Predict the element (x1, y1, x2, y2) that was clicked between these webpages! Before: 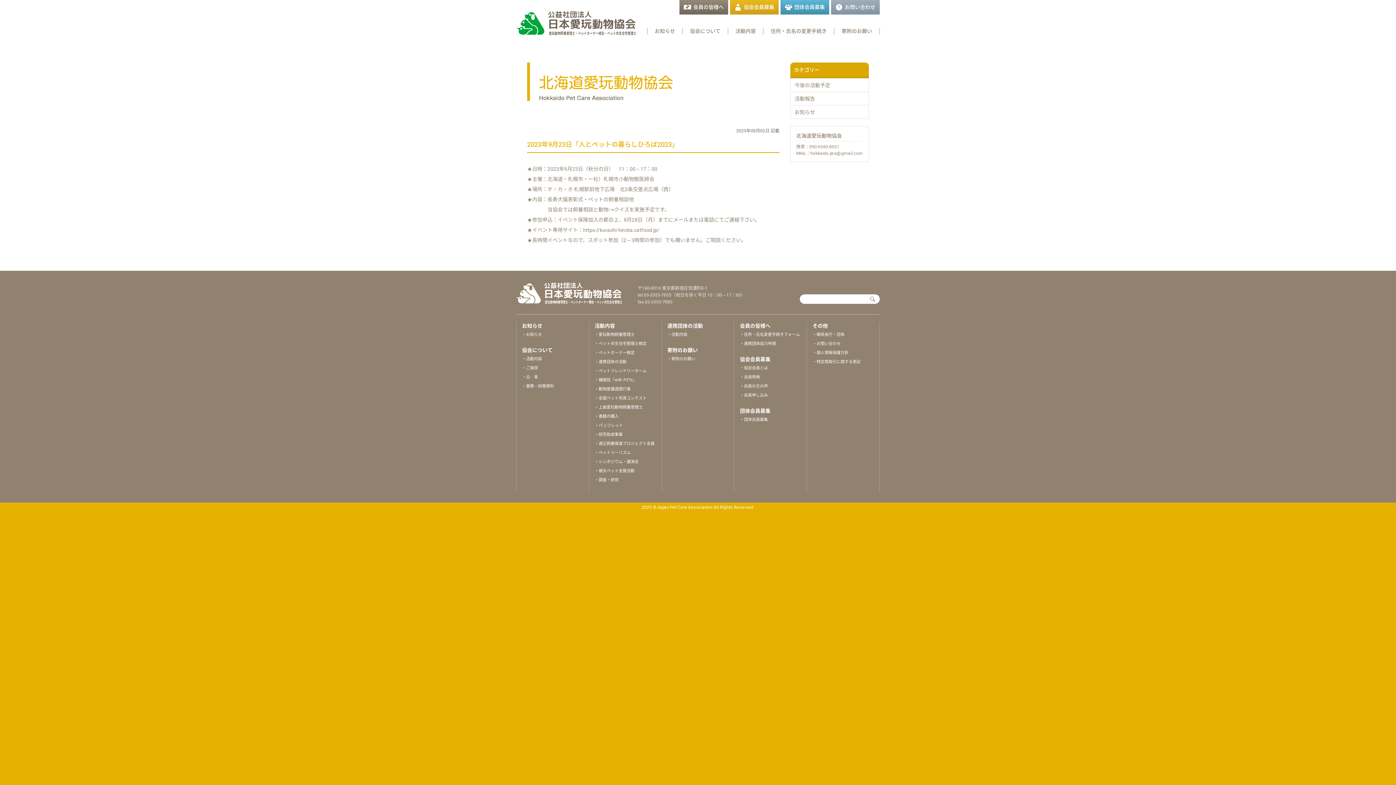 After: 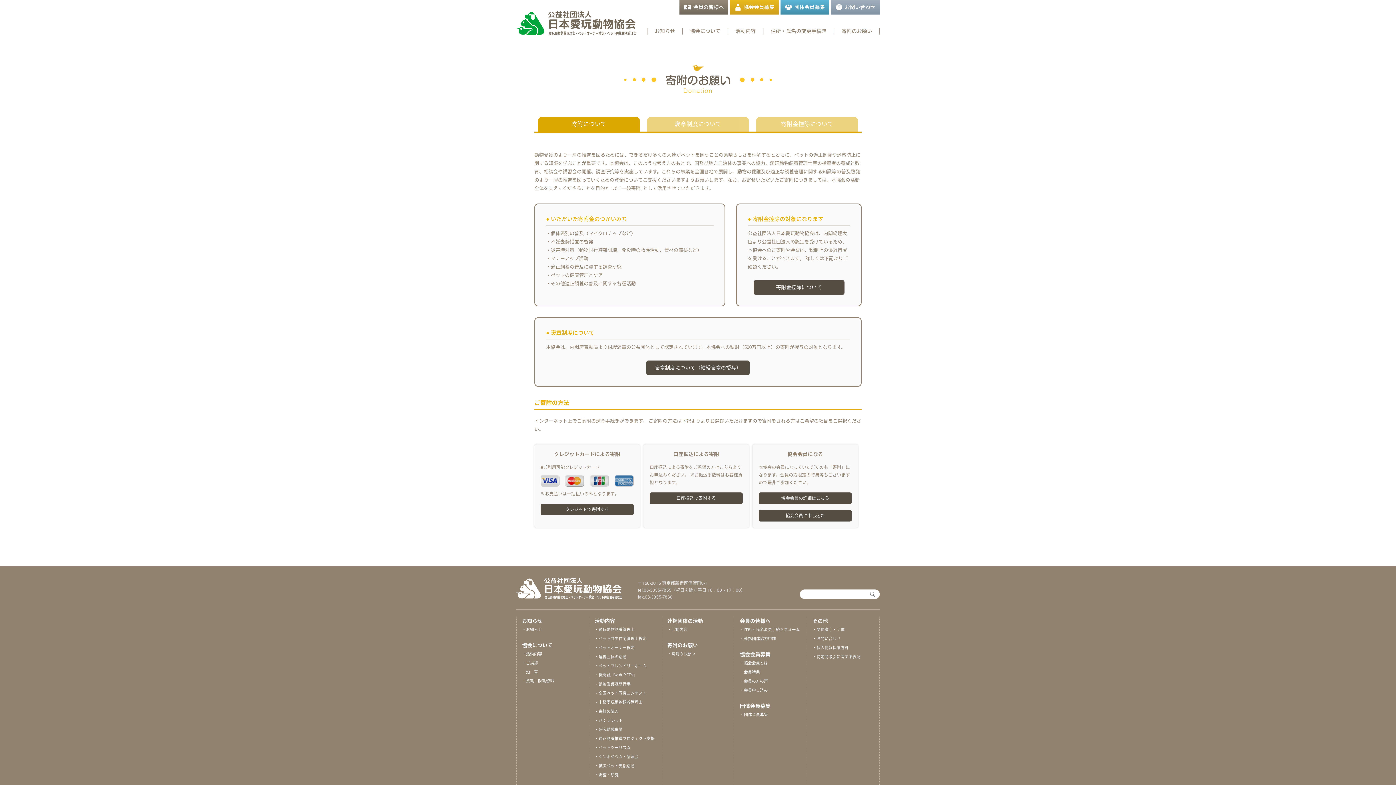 Action: bbox: (667, 356, 695, 361) label: ・寄附のお願い